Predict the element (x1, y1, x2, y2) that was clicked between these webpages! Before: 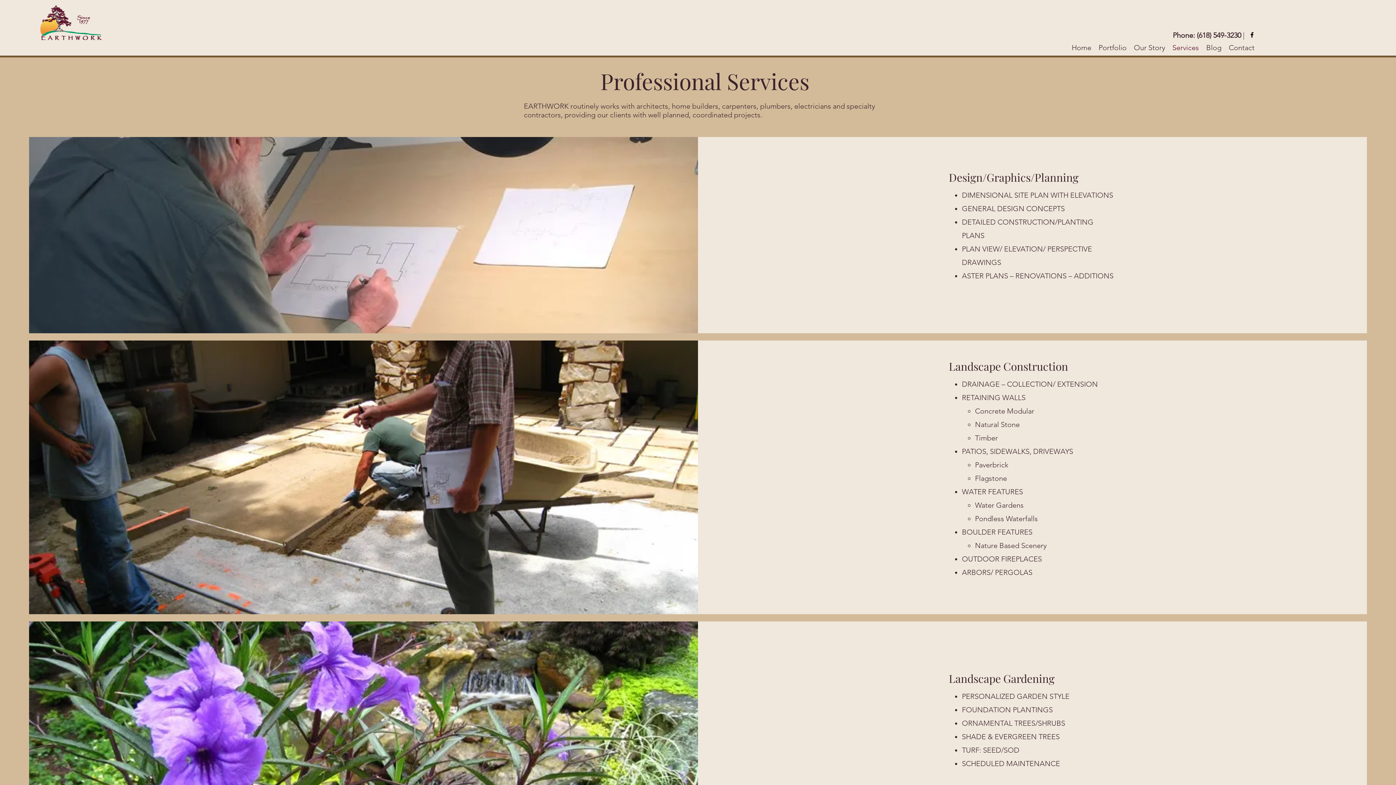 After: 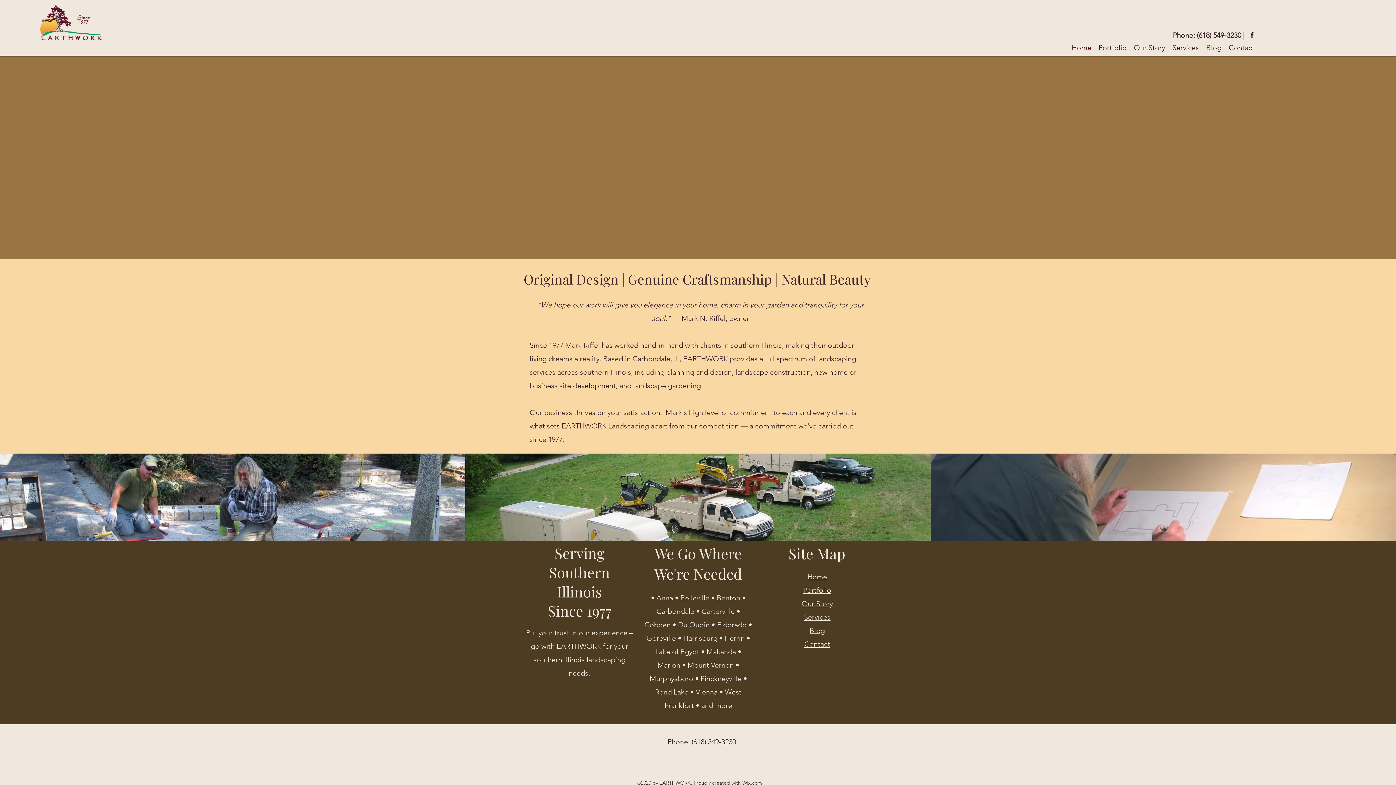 Action: bbox: (29, 3, 113, 41)